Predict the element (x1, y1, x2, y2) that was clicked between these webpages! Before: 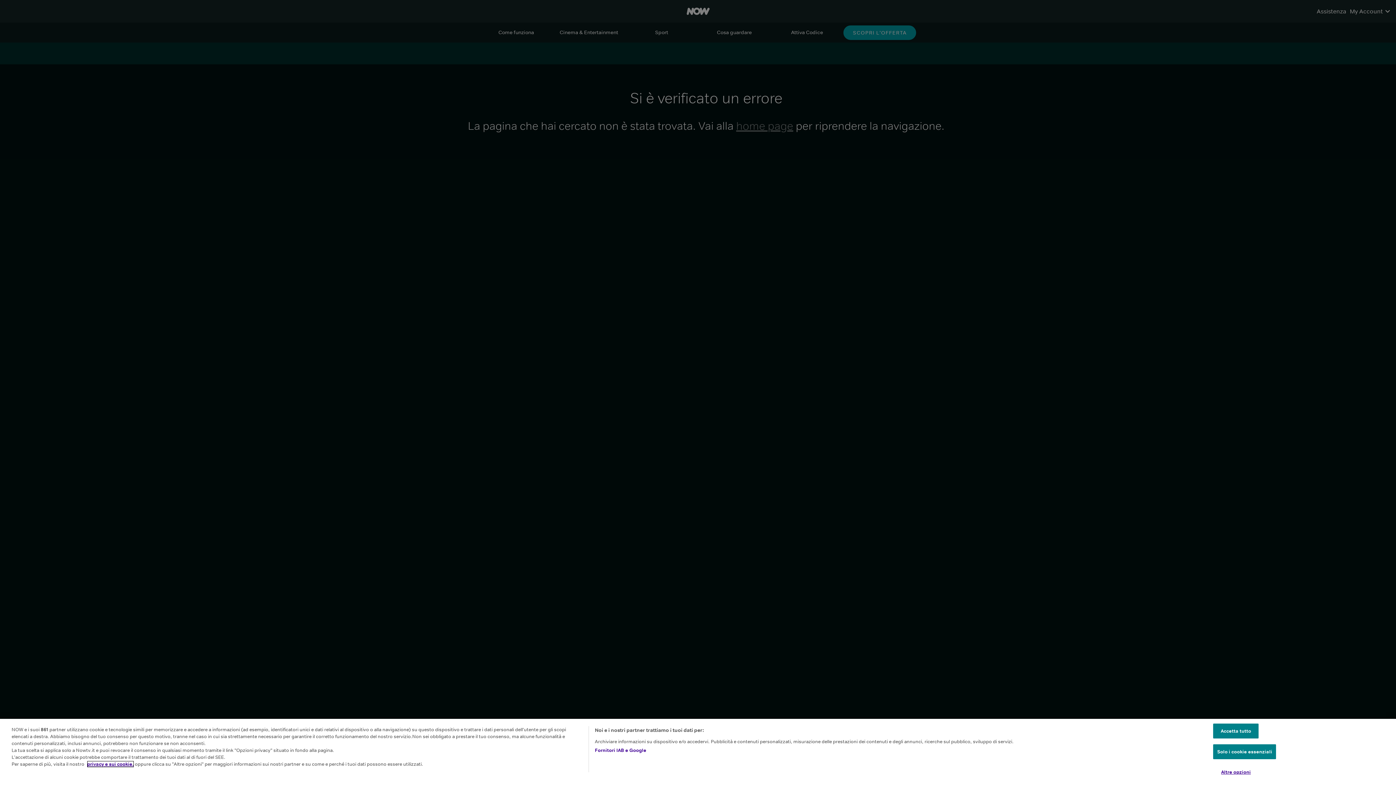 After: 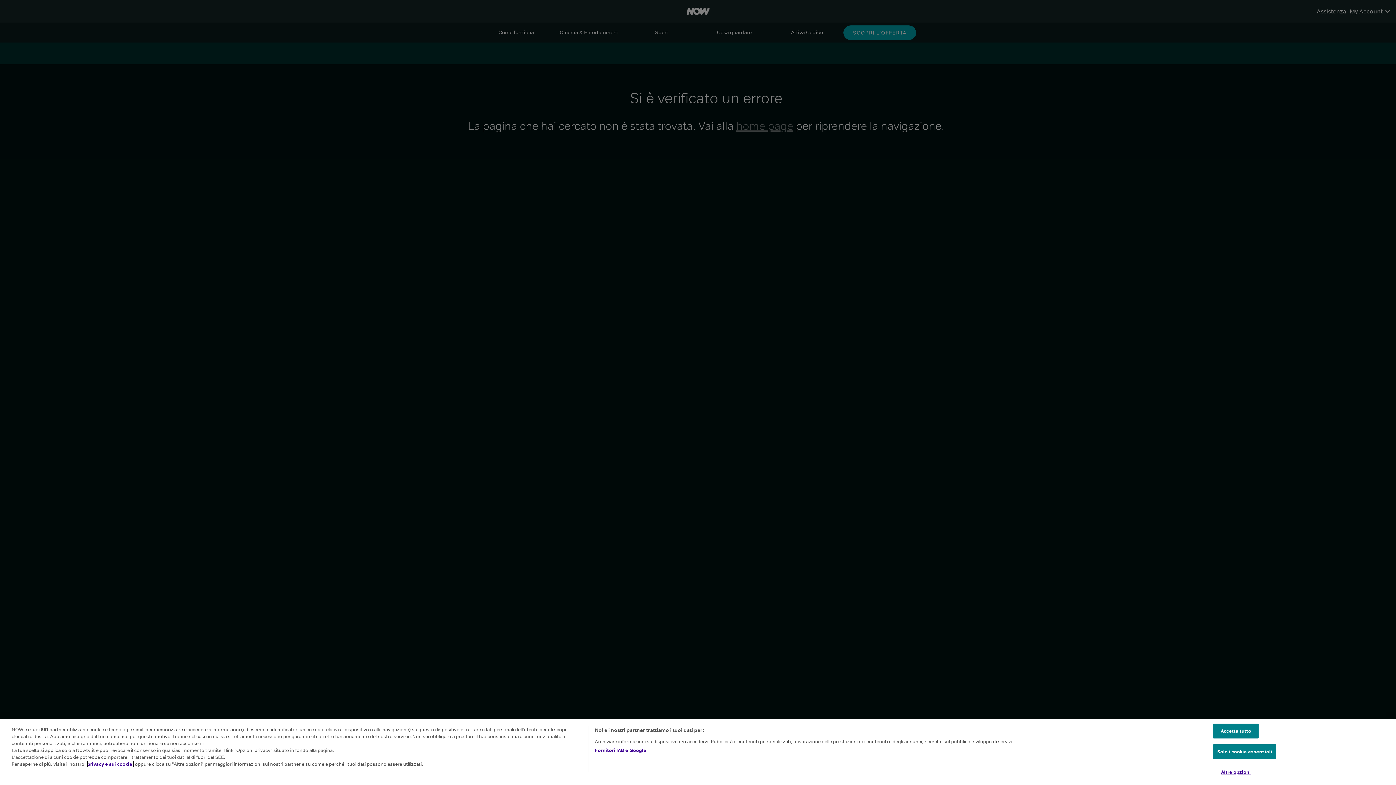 Action: label: privacy e sui cookie. bbox: (87, 778, 133, 784)